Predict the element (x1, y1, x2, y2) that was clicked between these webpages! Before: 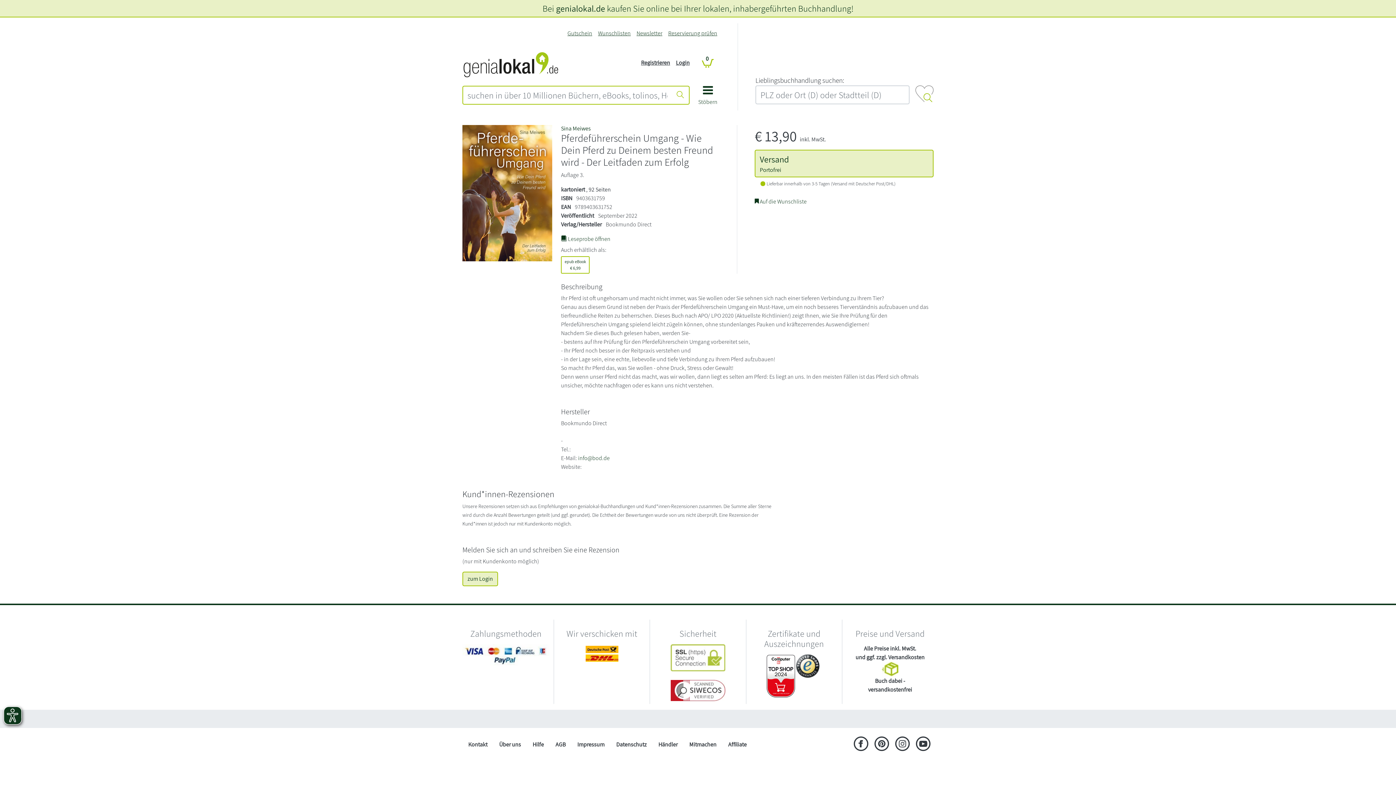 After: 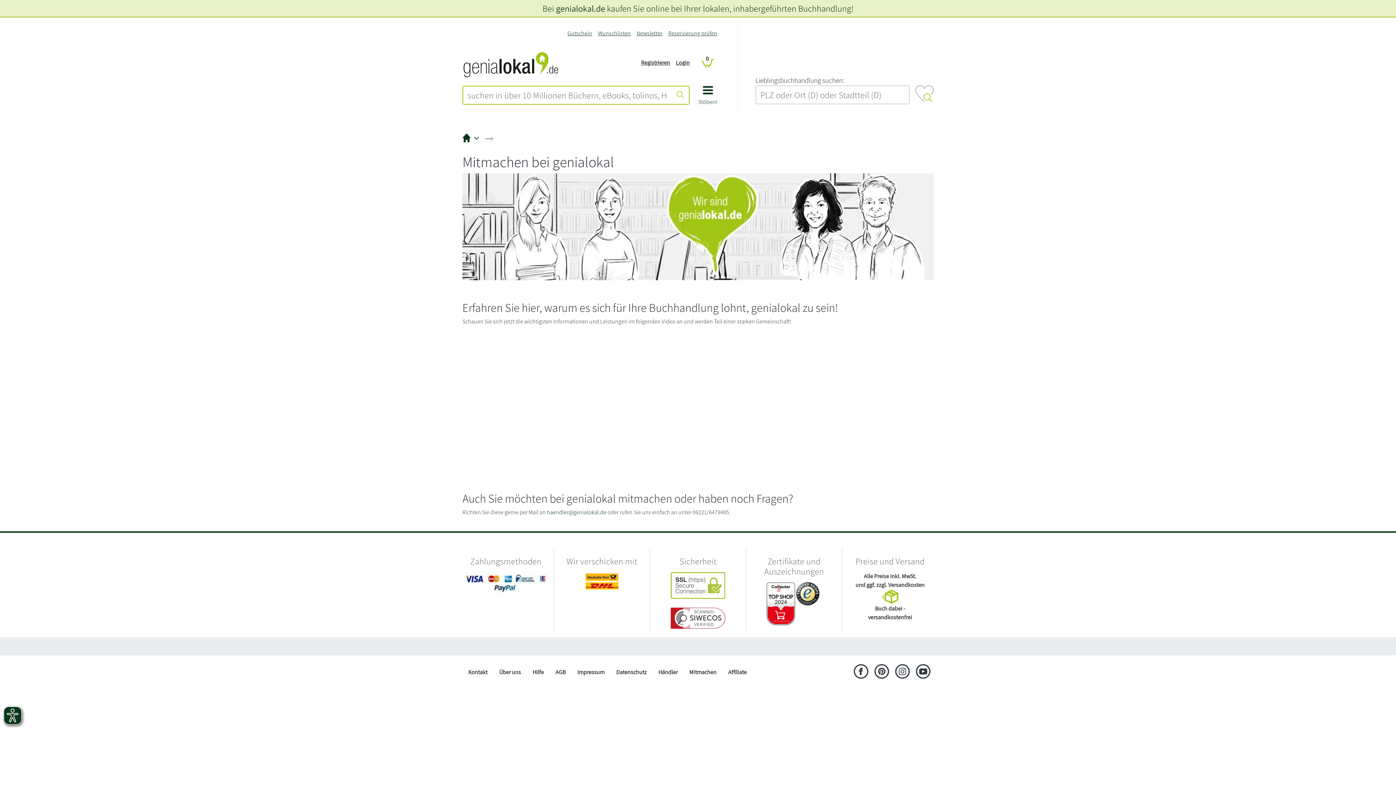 Action: bbox: (683, 737, 722, 752) label: Mitmachen